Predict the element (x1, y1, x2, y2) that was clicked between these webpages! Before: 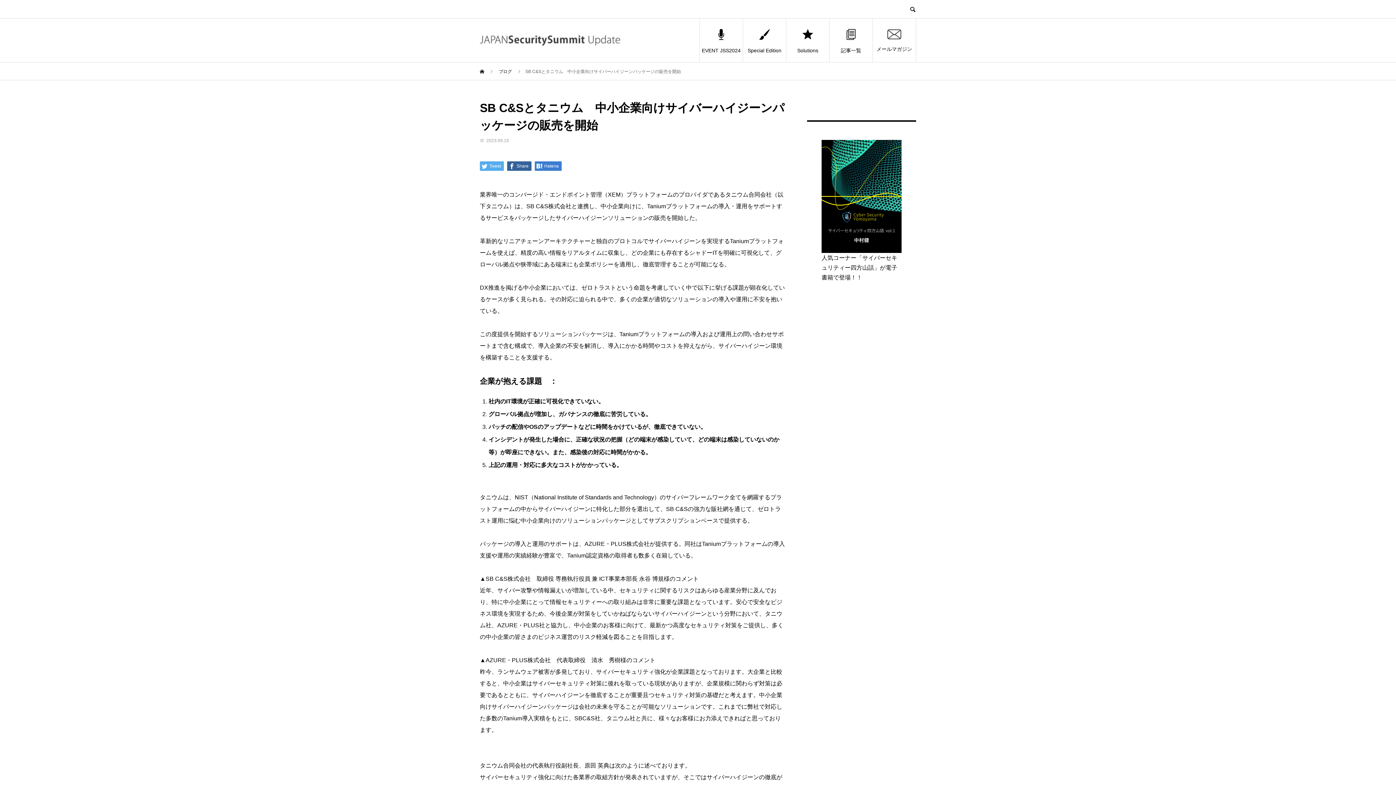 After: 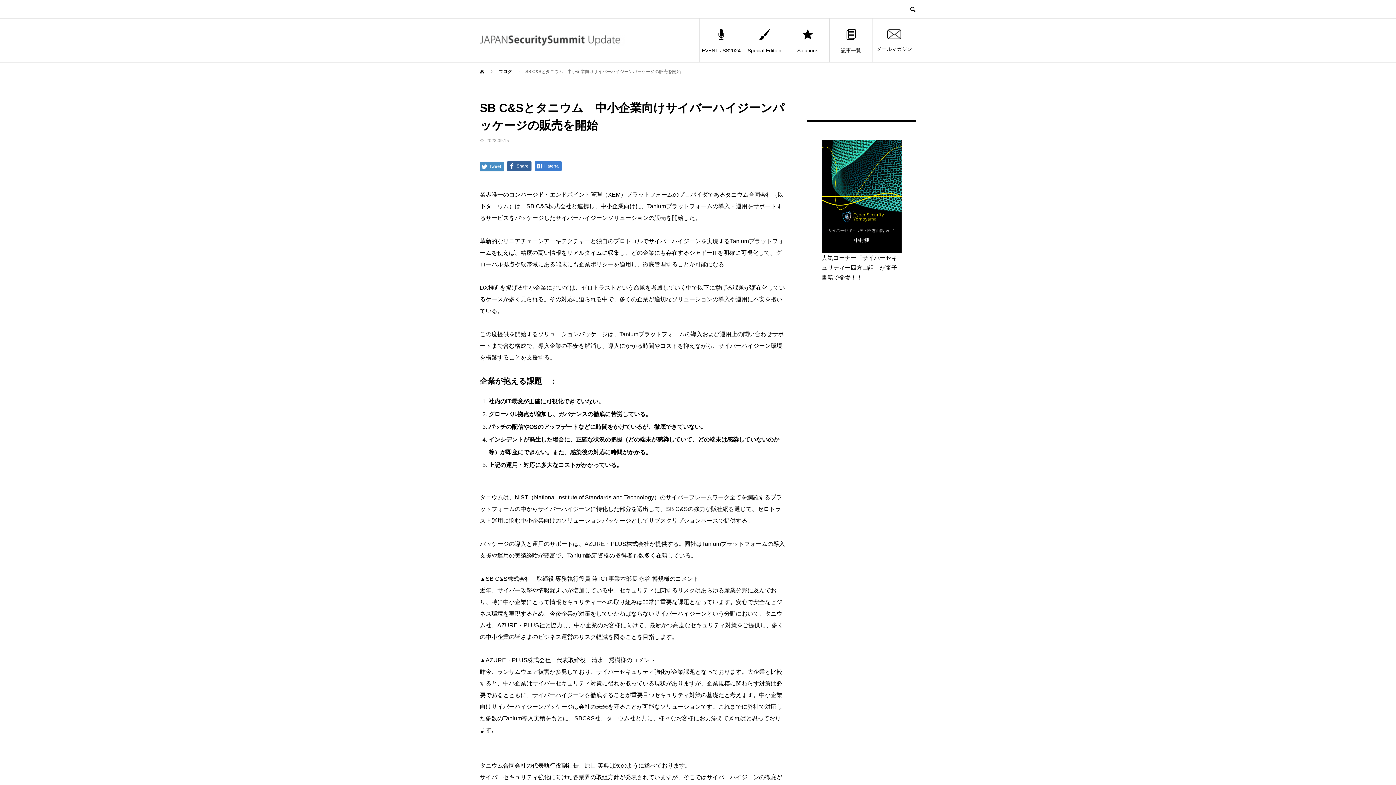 Action: label:  Tweet bbox: (480, 161, 504, 170)